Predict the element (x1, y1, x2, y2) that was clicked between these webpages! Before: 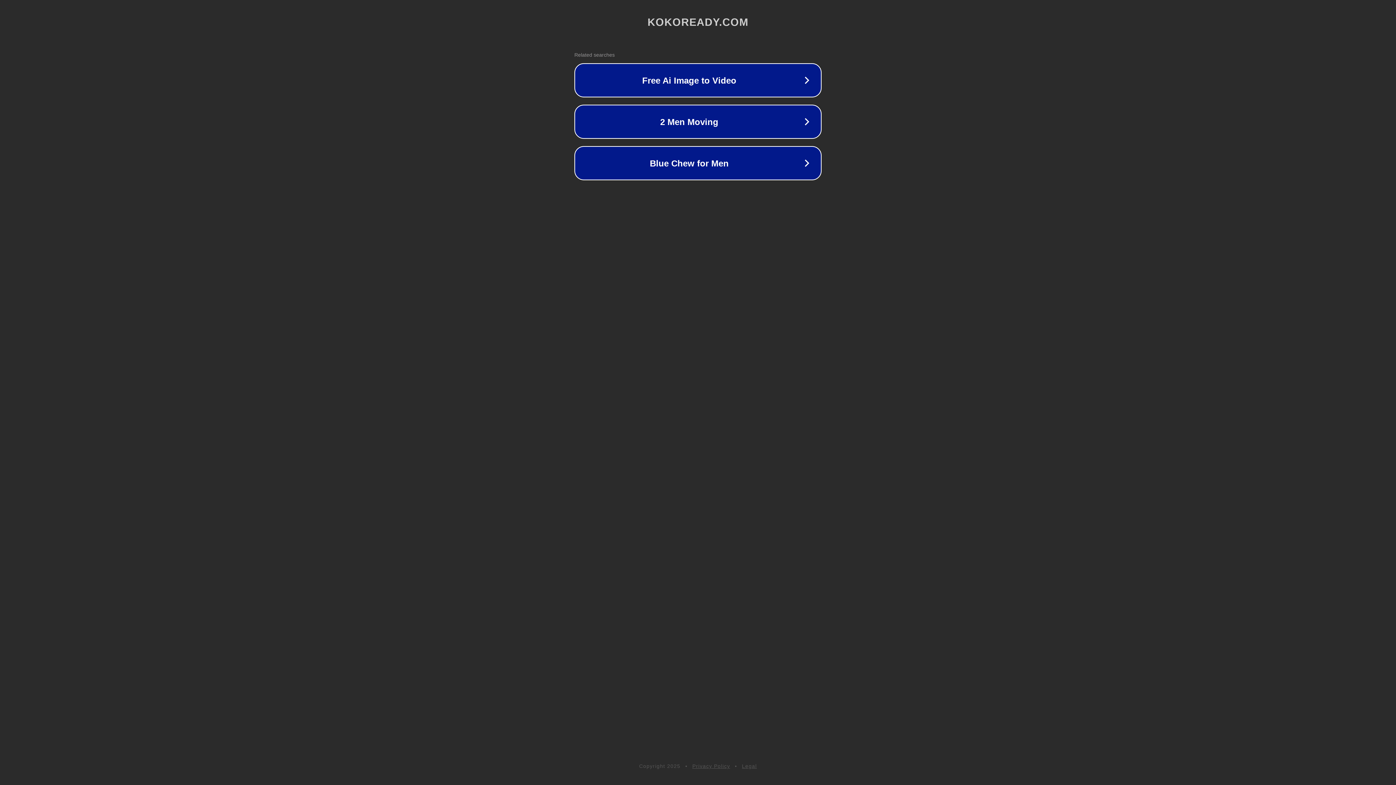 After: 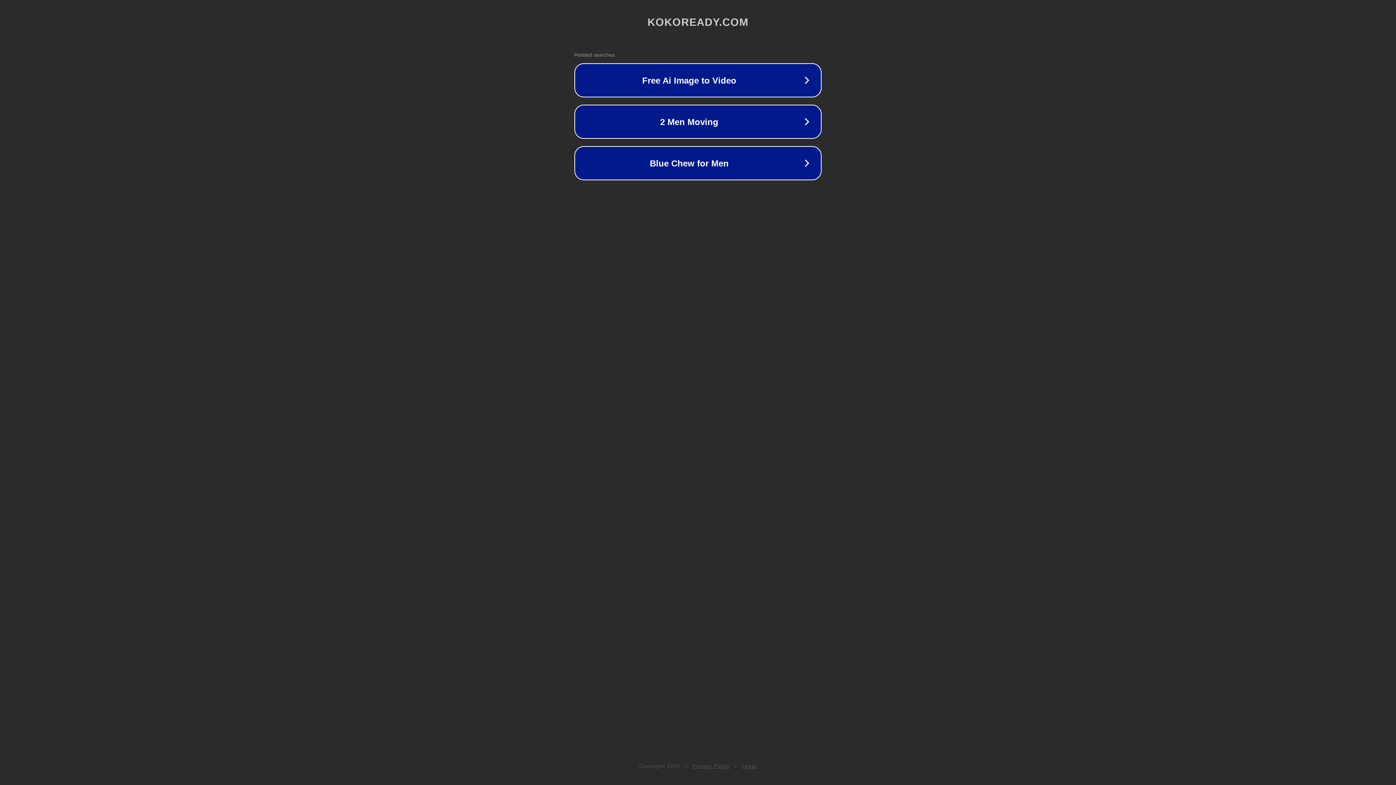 Action: label: Legal bbox: (742, 763, 757, 769)